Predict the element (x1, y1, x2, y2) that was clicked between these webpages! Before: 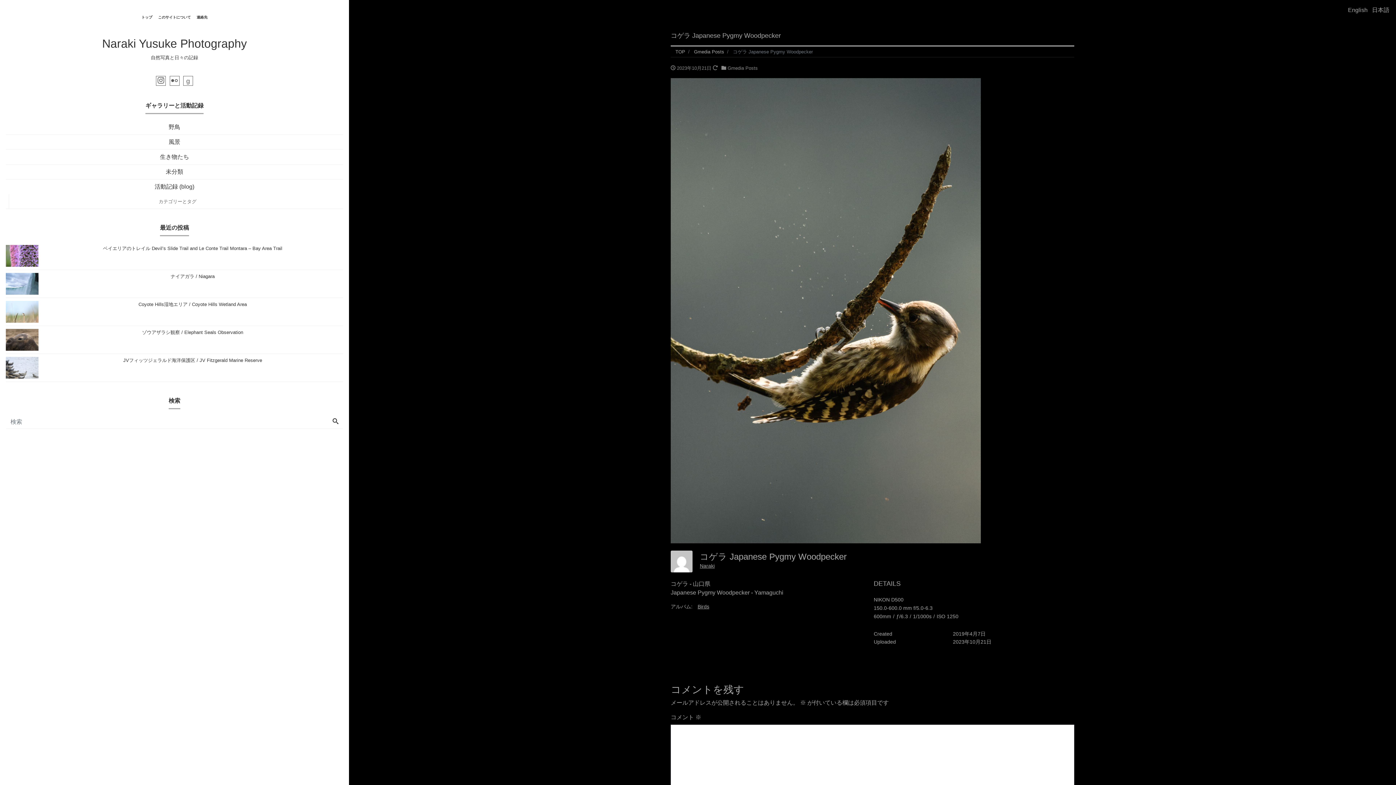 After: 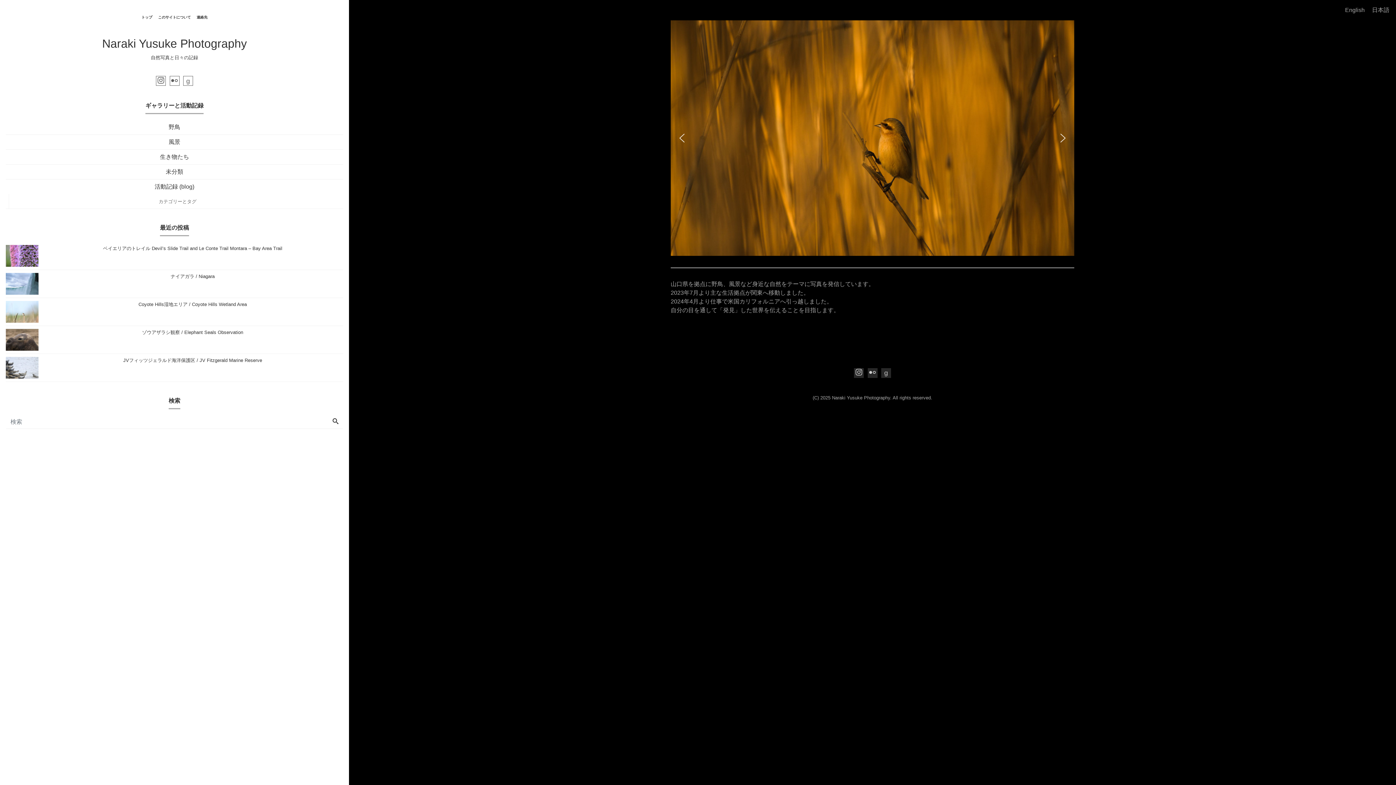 Action: bbox: (138, 11, 155, 22) label: トップ